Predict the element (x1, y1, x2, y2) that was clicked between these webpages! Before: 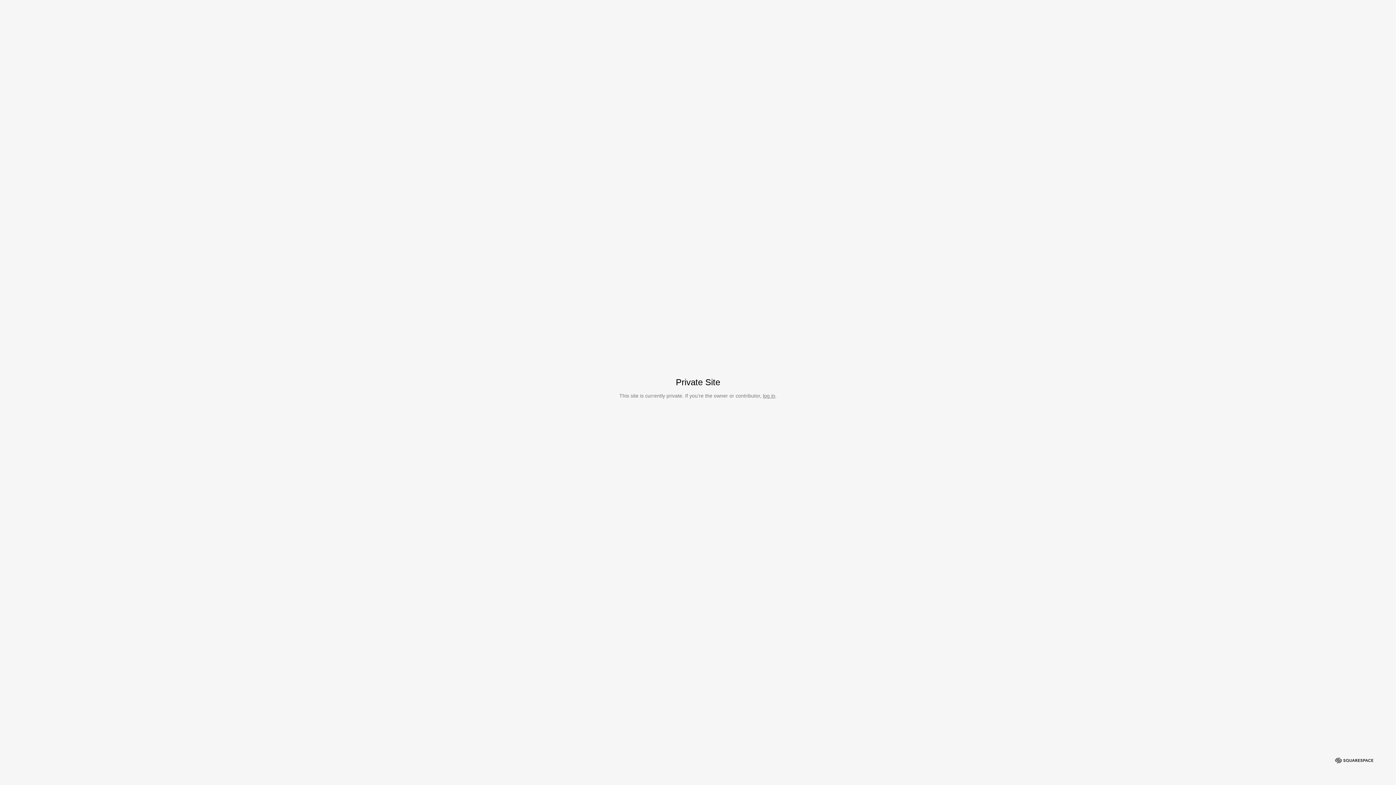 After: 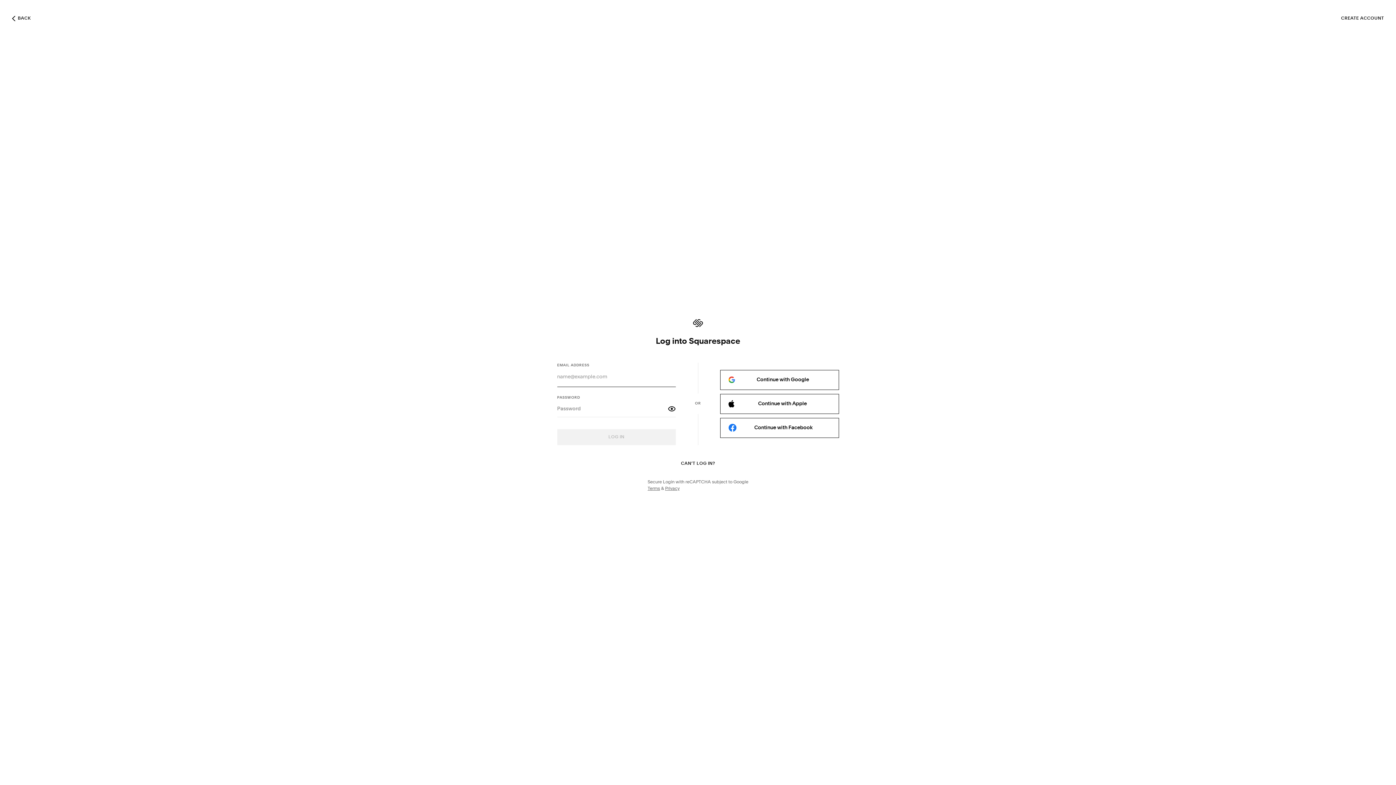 Action: label: log in bbox: (763, 393, 775, 398)